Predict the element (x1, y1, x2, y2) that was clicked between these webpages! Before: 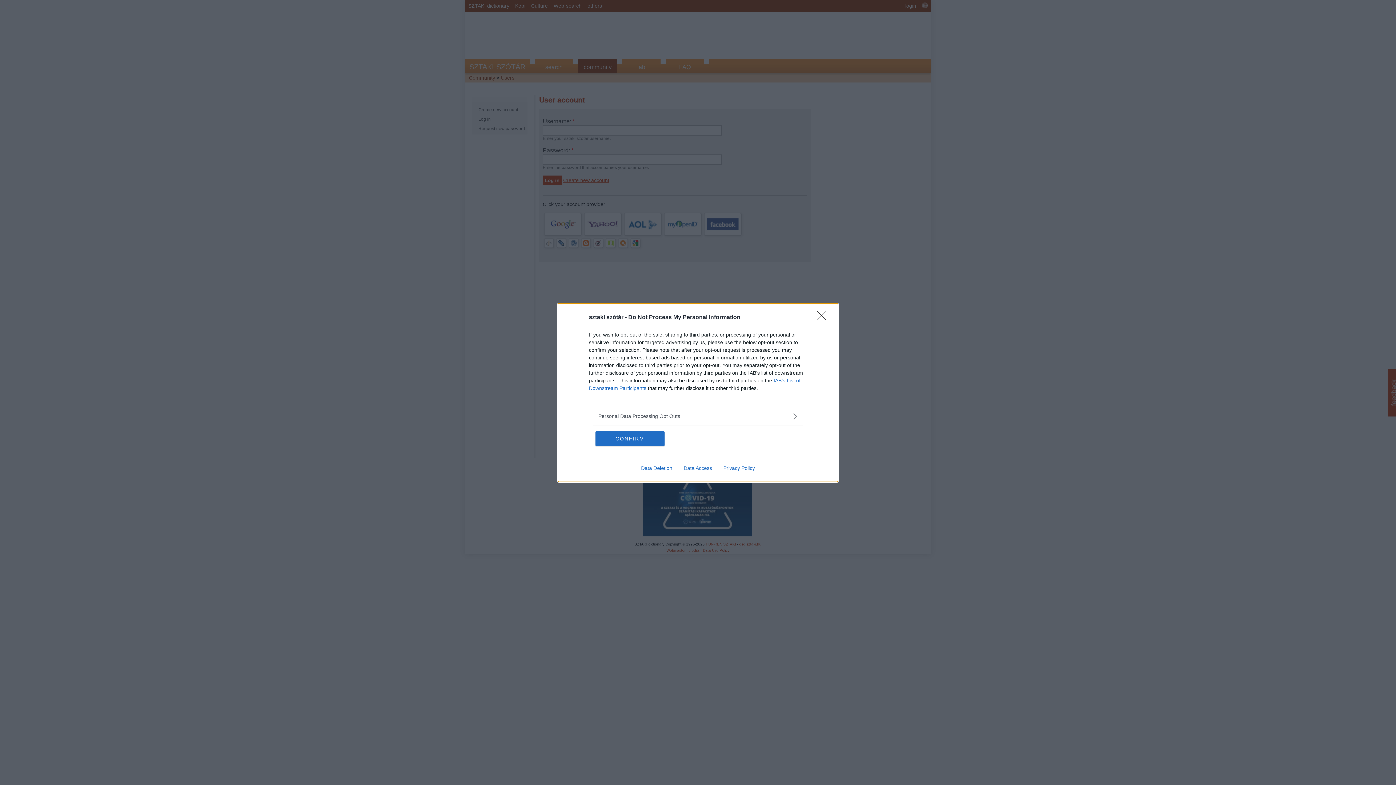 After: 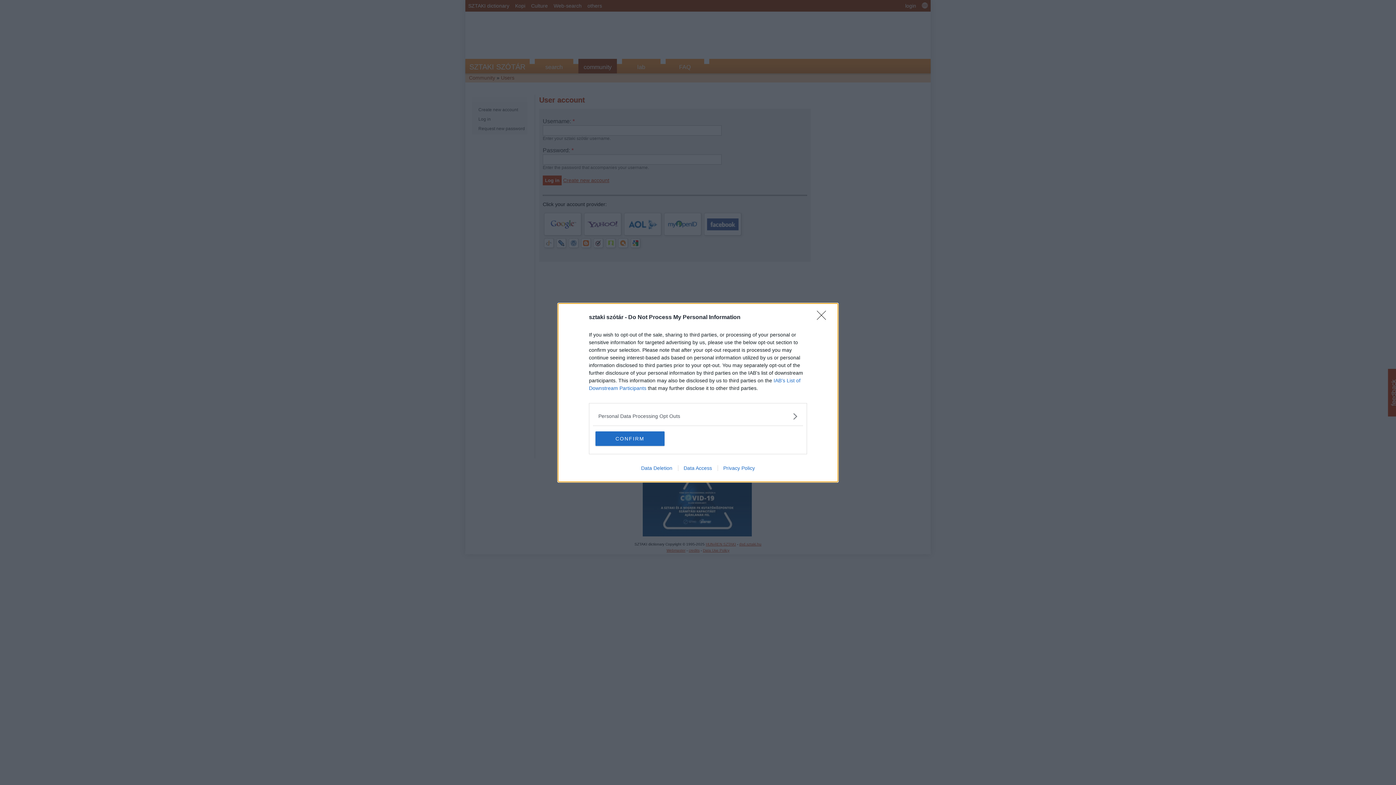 Action: label: Data Access bbox: (678, 465, 717, 471)